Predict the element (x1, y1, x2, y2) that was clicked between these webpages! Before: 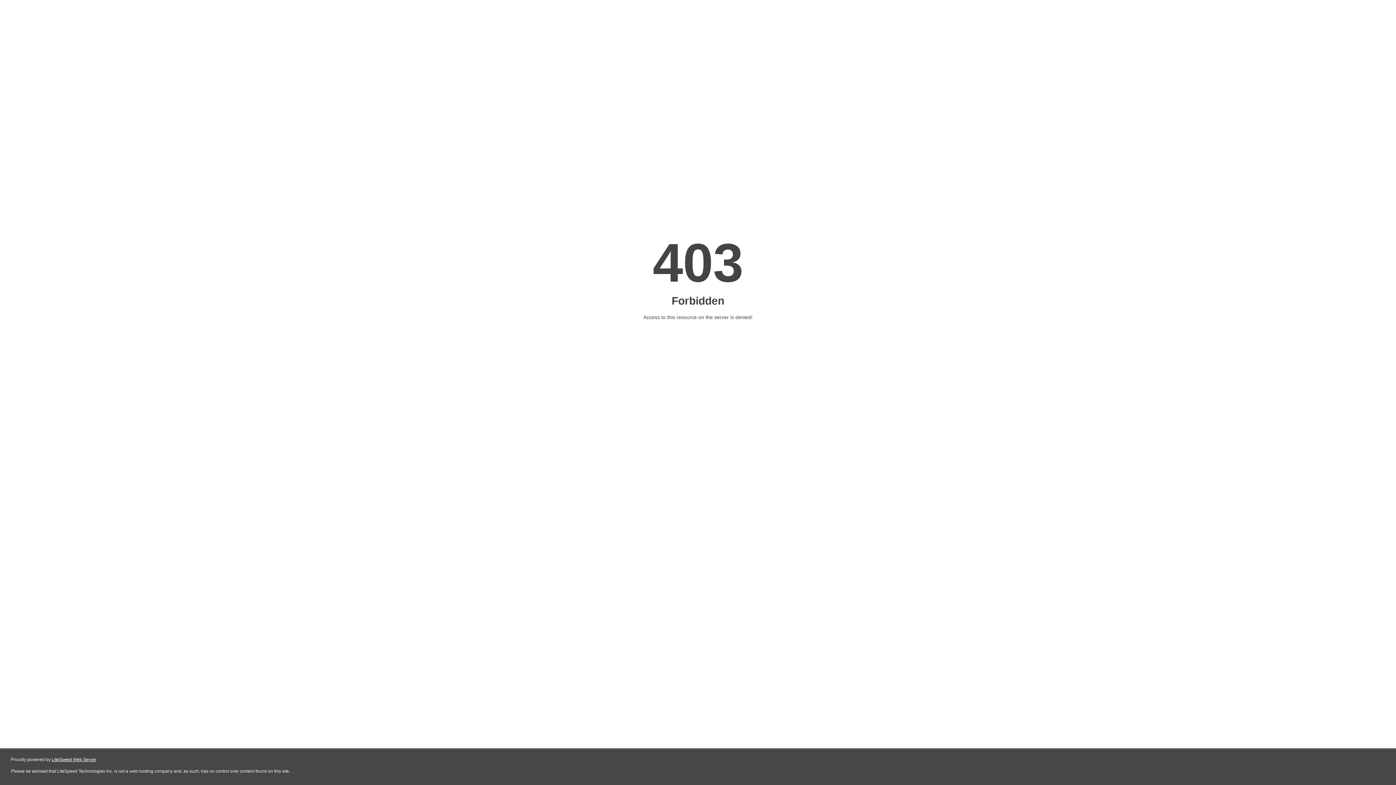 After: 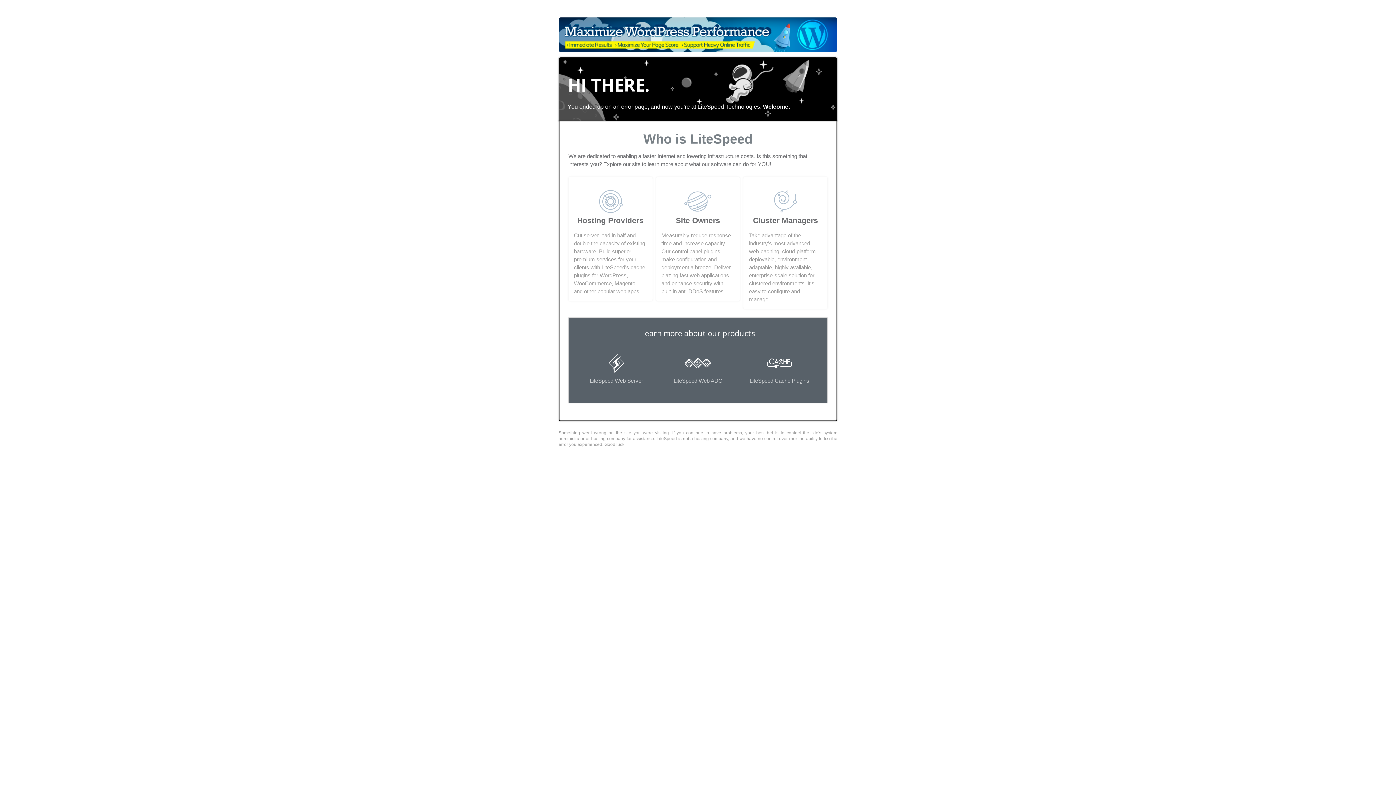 Action: bbox: (51, 757, 96, 762) label: LiteSpeed Web Server